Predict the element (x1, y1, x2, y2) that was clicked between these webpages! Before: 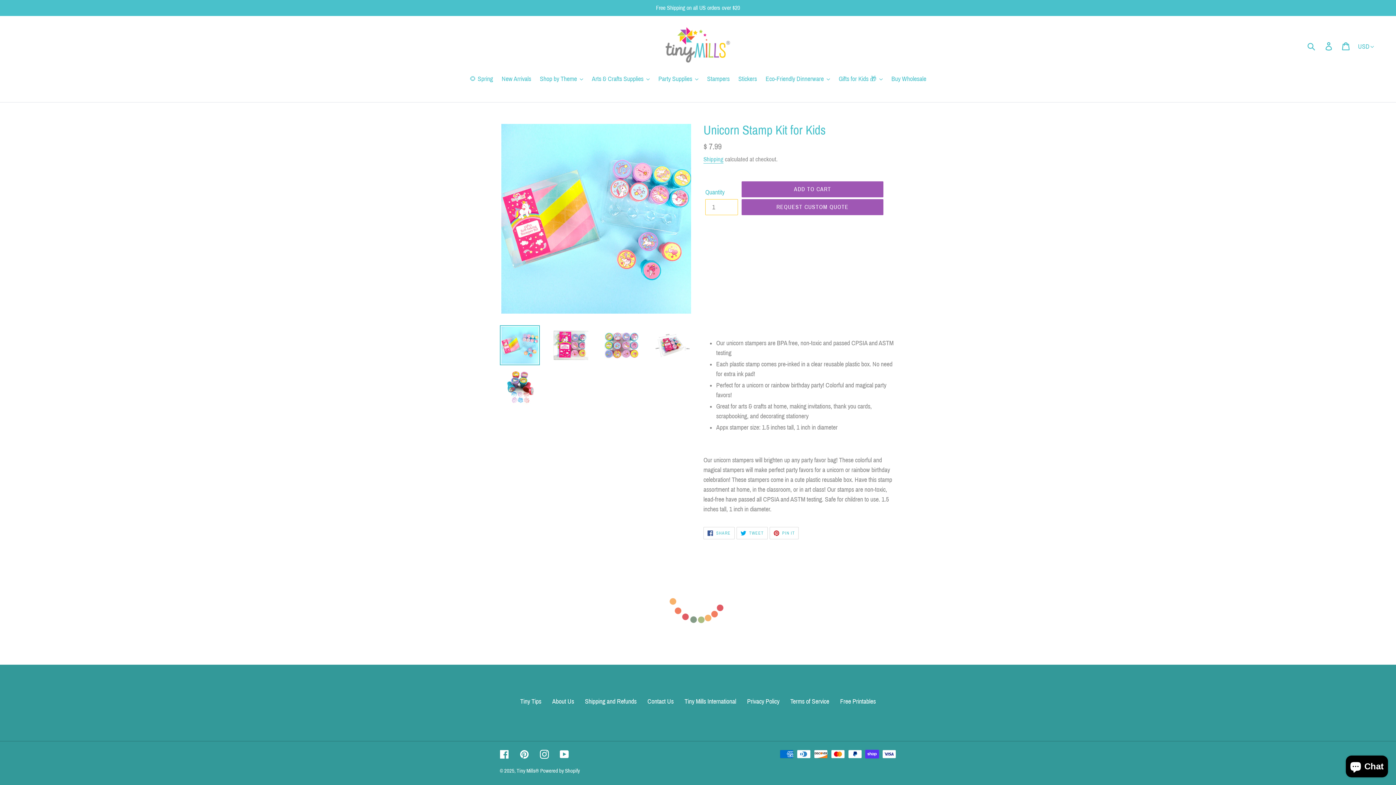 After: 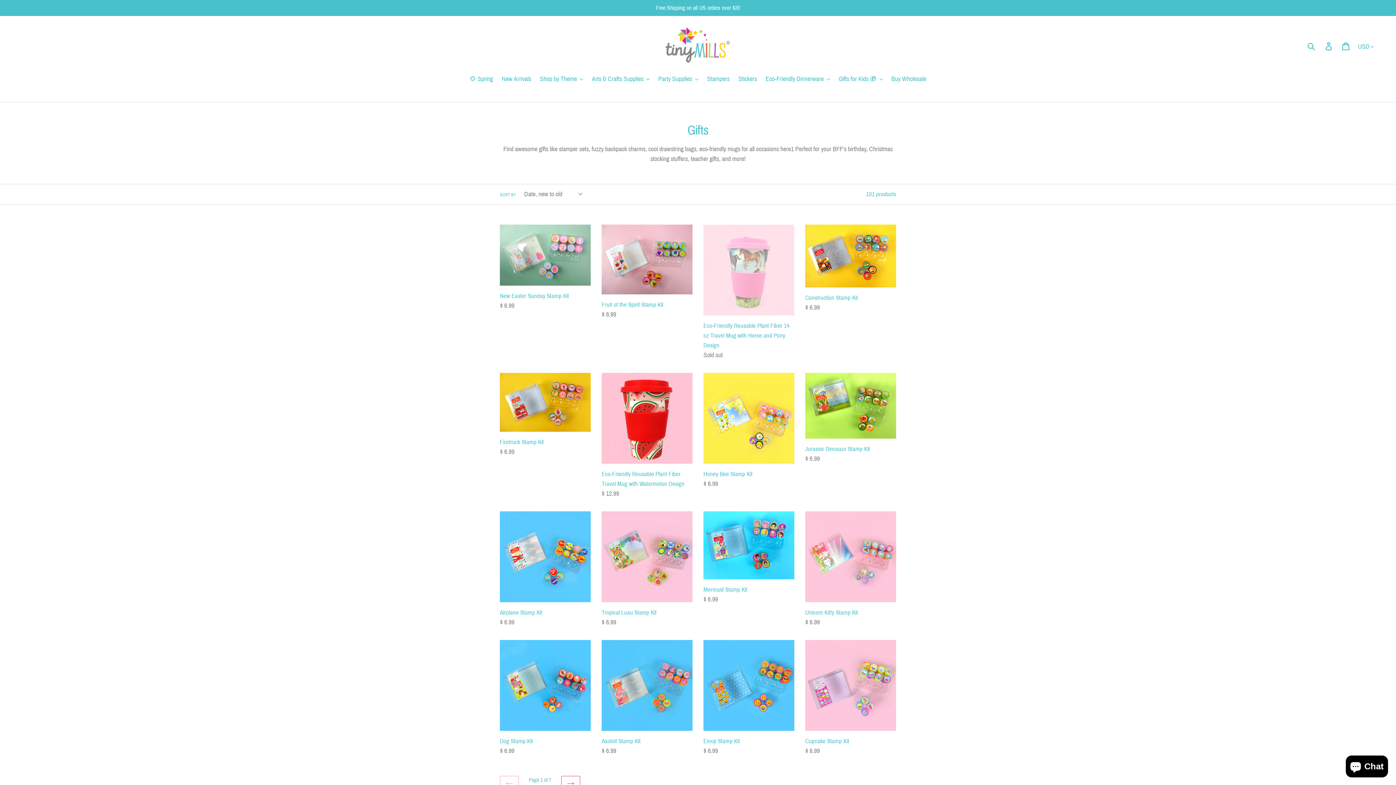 Action: bbox: (835, 74, 886, 85) label: Gifts for Kids 🎁